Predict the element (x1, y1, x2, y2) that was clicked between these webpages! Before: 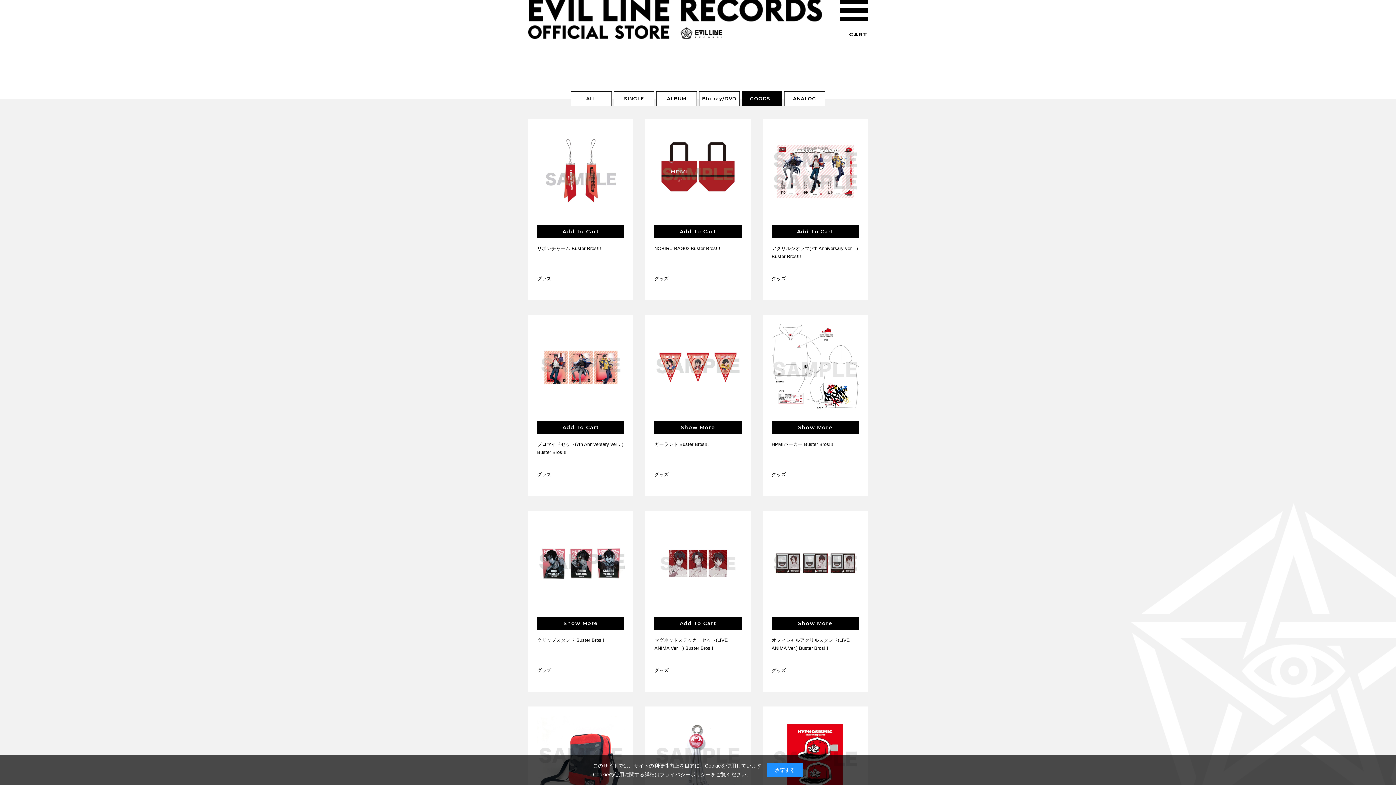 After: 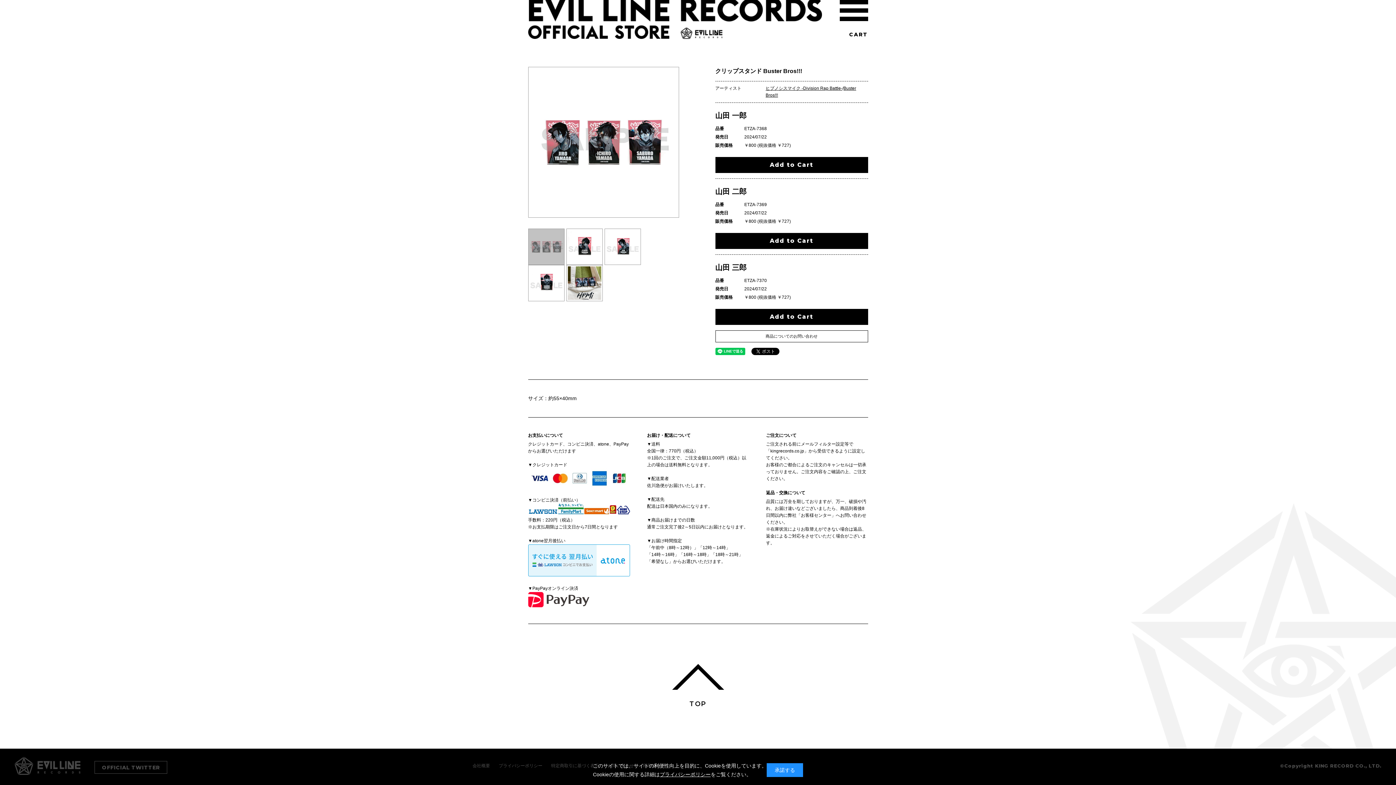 Action: label: MORE
INFO bbox: (528, 510, 633, 607)